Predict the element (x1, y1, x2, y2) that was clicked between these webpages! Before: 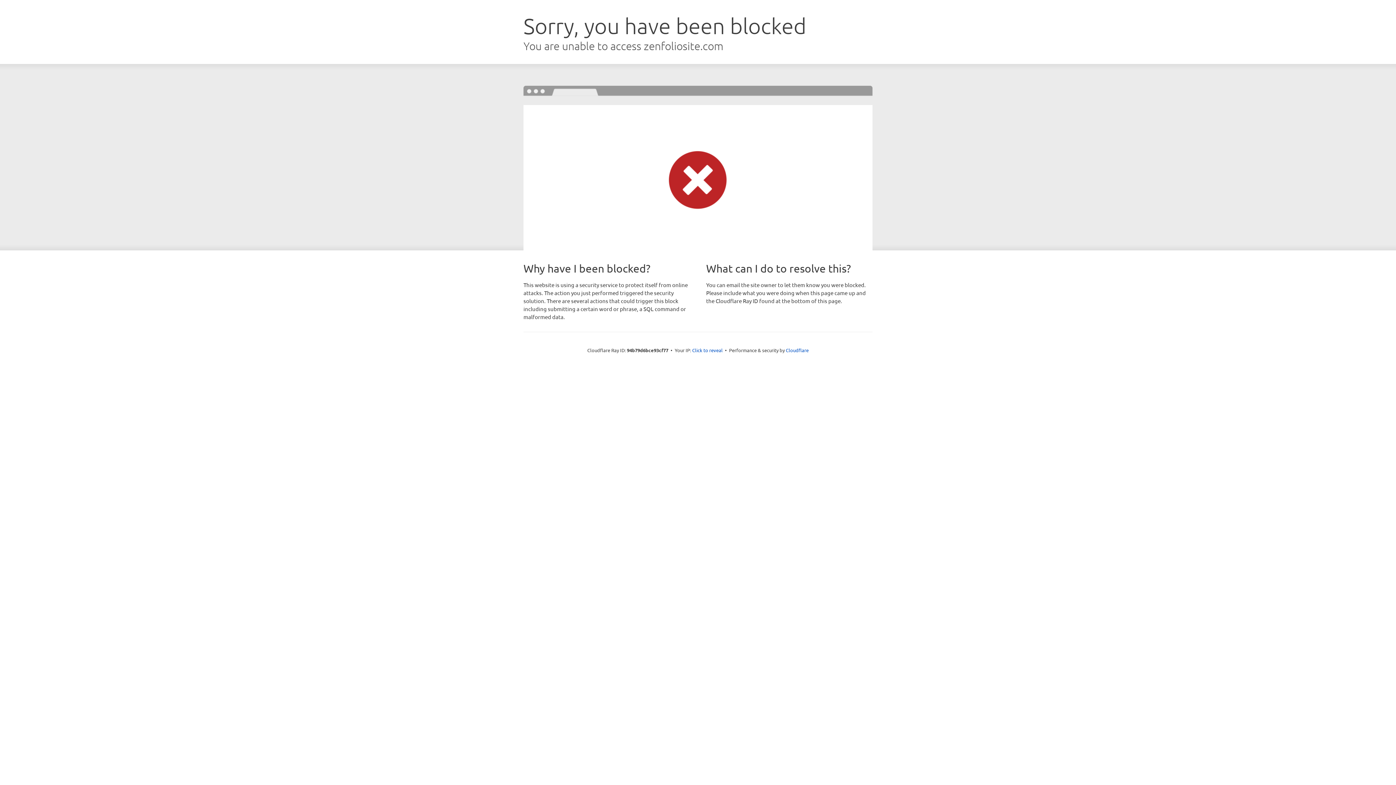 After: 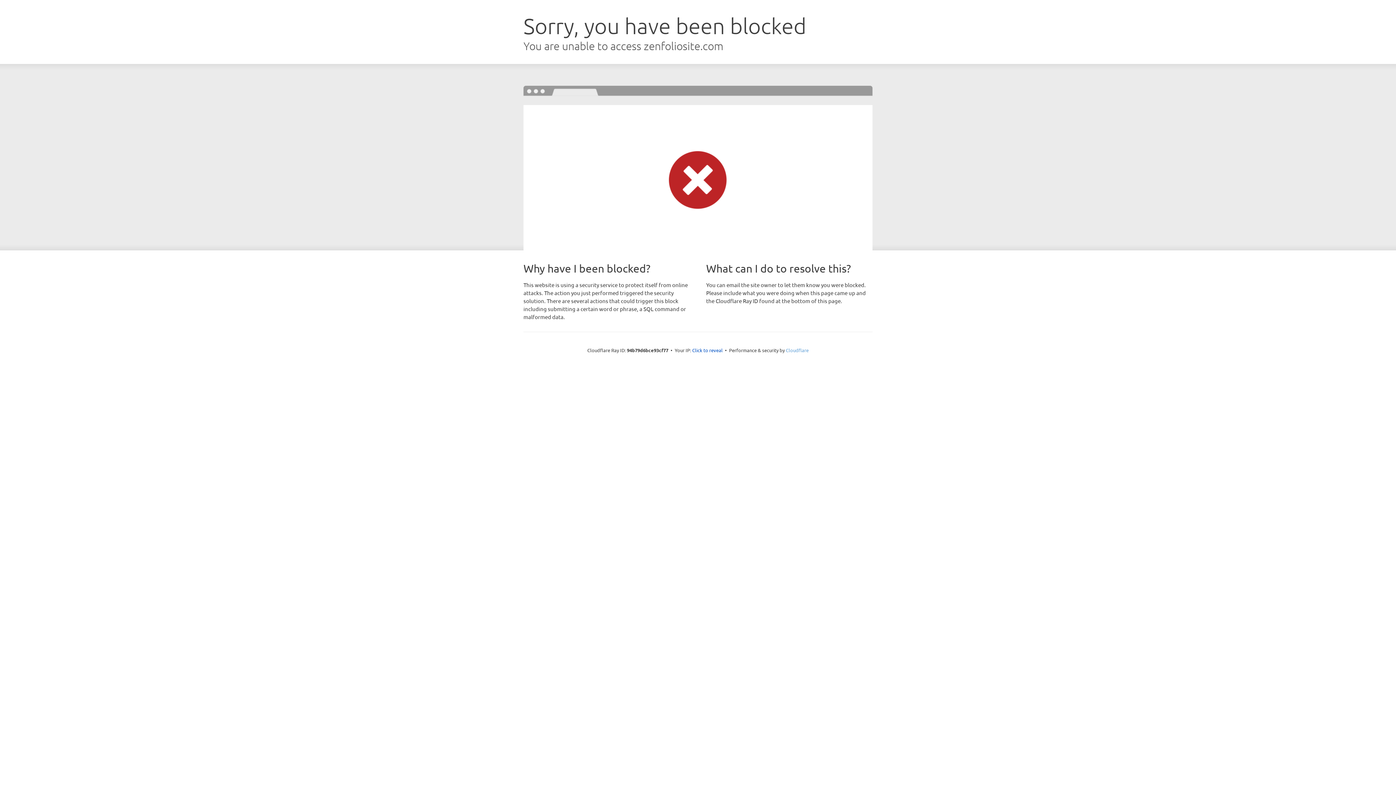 Action: label: Cloudflare bbox: (786, 347, 808, 353)